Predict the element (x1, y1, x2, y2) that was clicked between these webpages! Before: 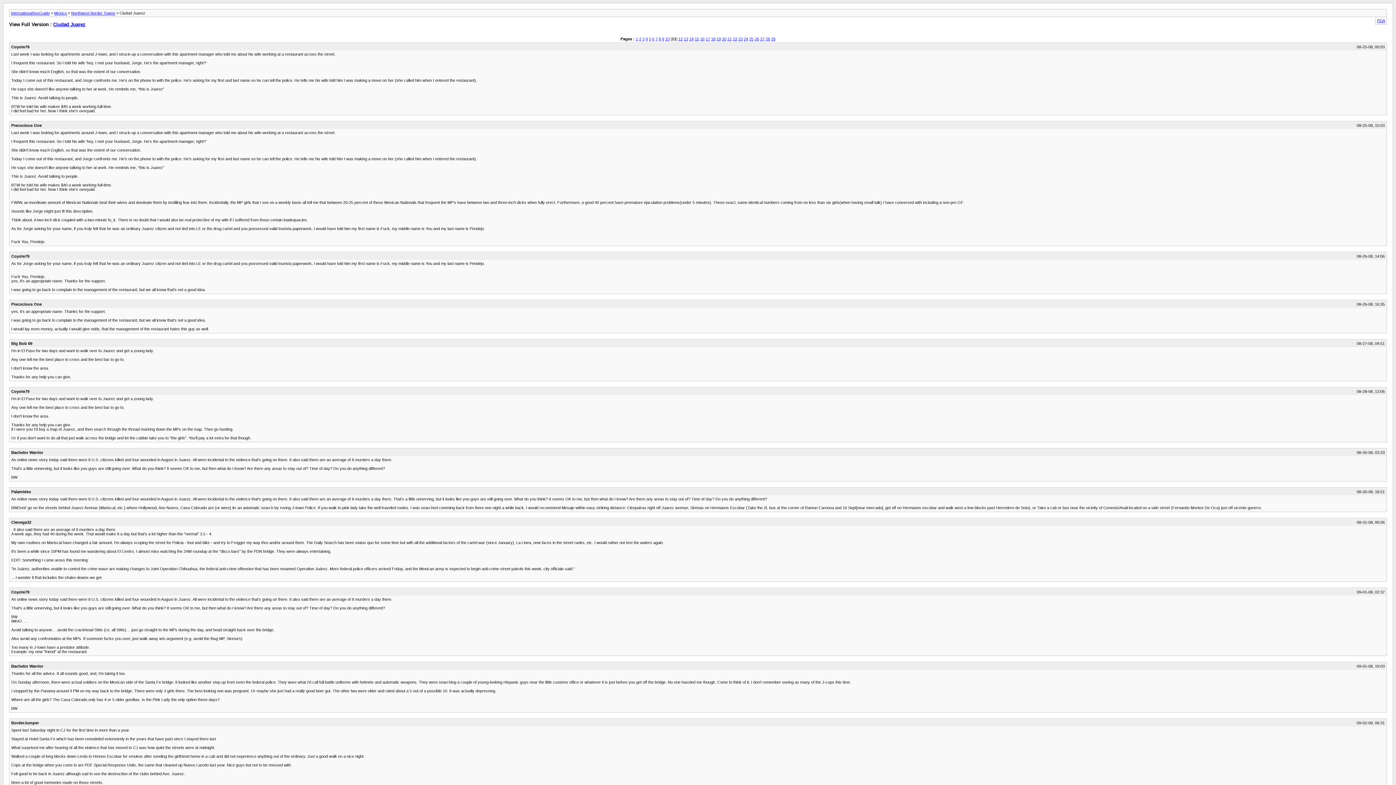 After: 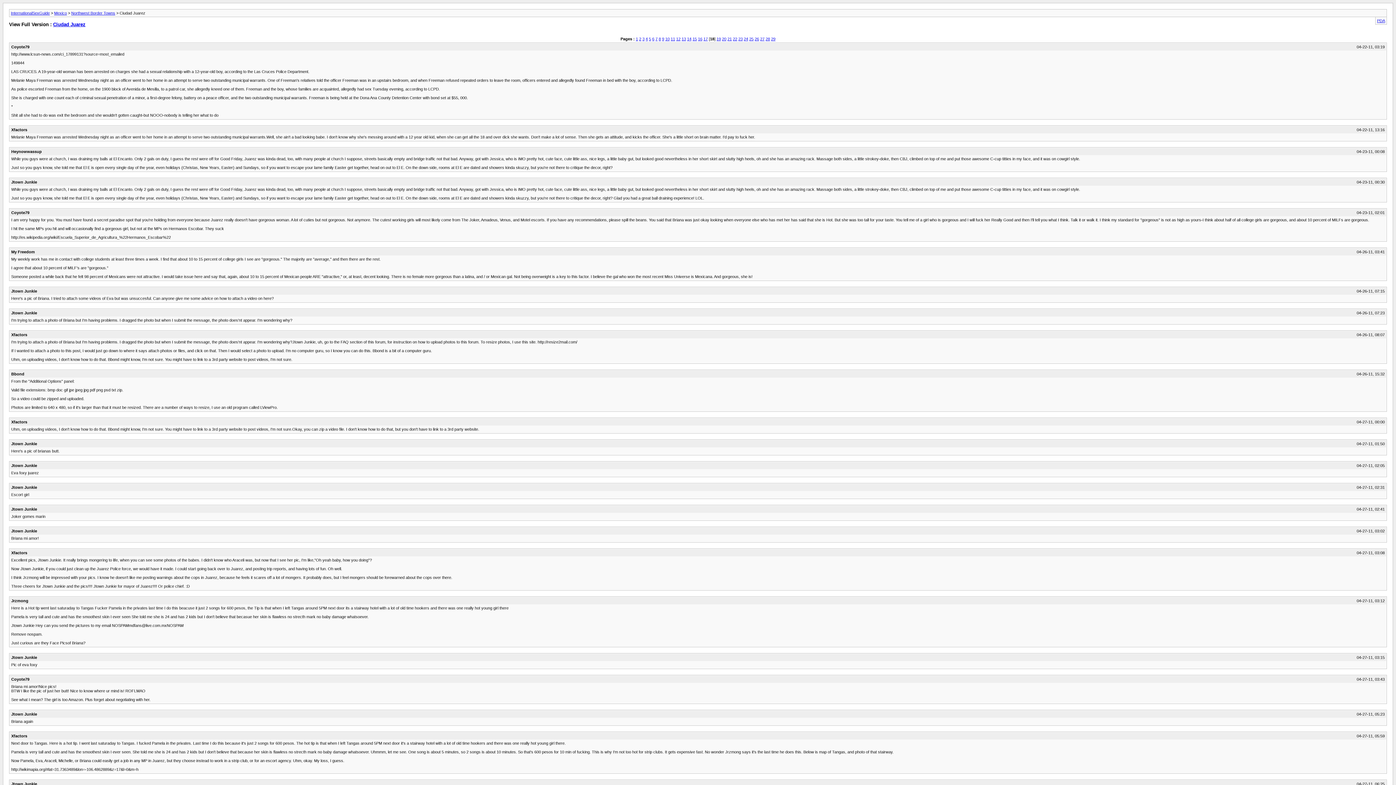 Action: bbox: (711, 36, 715, 40) label: 18